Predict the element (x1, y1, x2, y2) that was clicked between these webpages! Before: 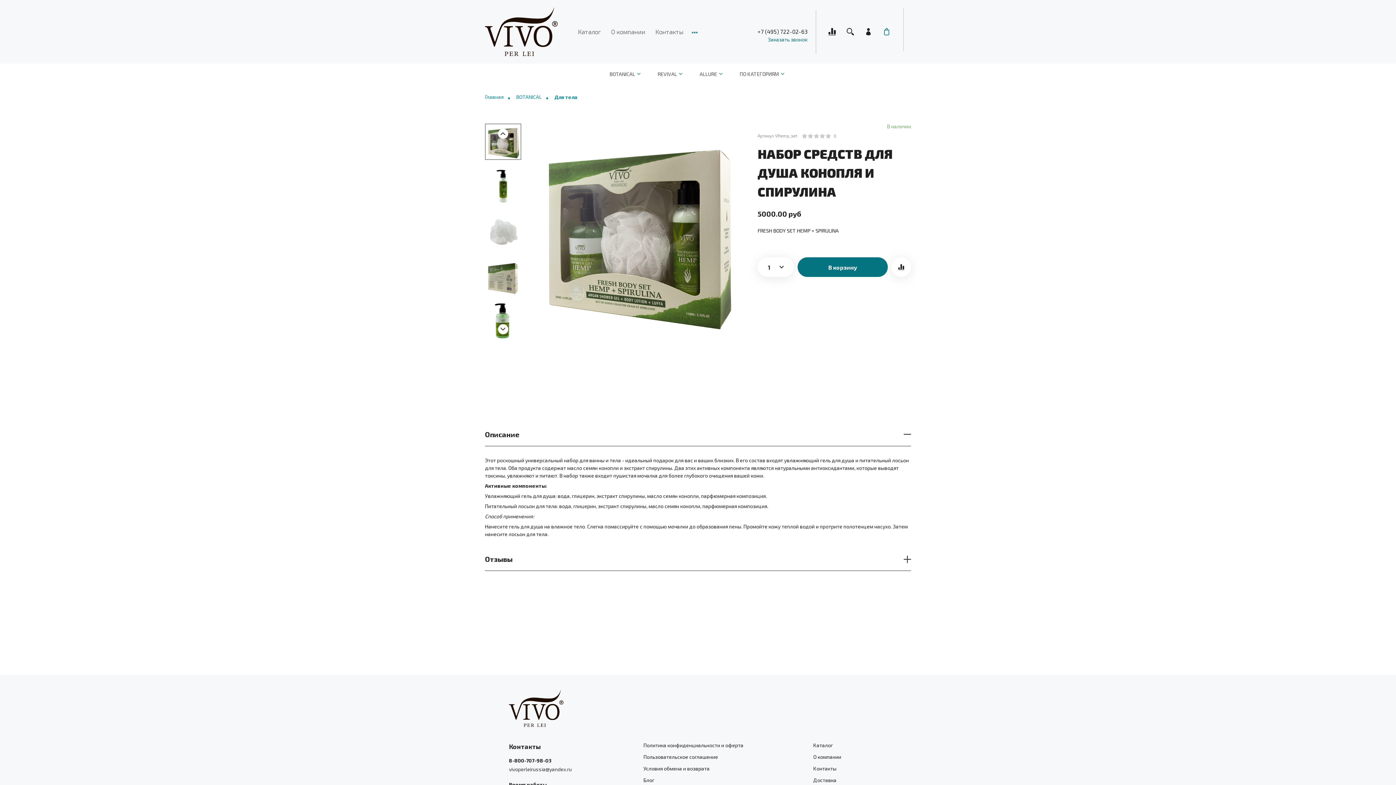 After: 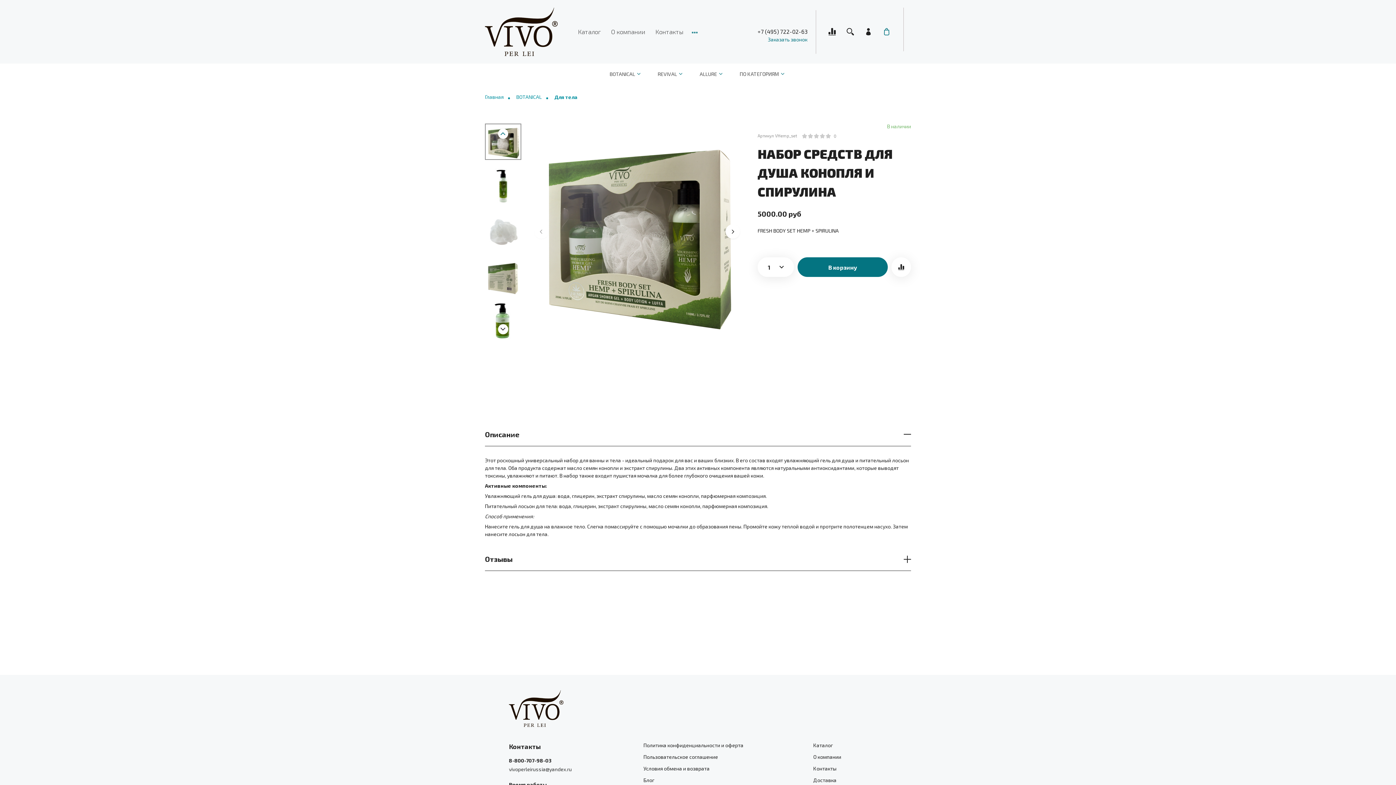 Action: bbox: (498, 128, 508, 138) label: Previous slide